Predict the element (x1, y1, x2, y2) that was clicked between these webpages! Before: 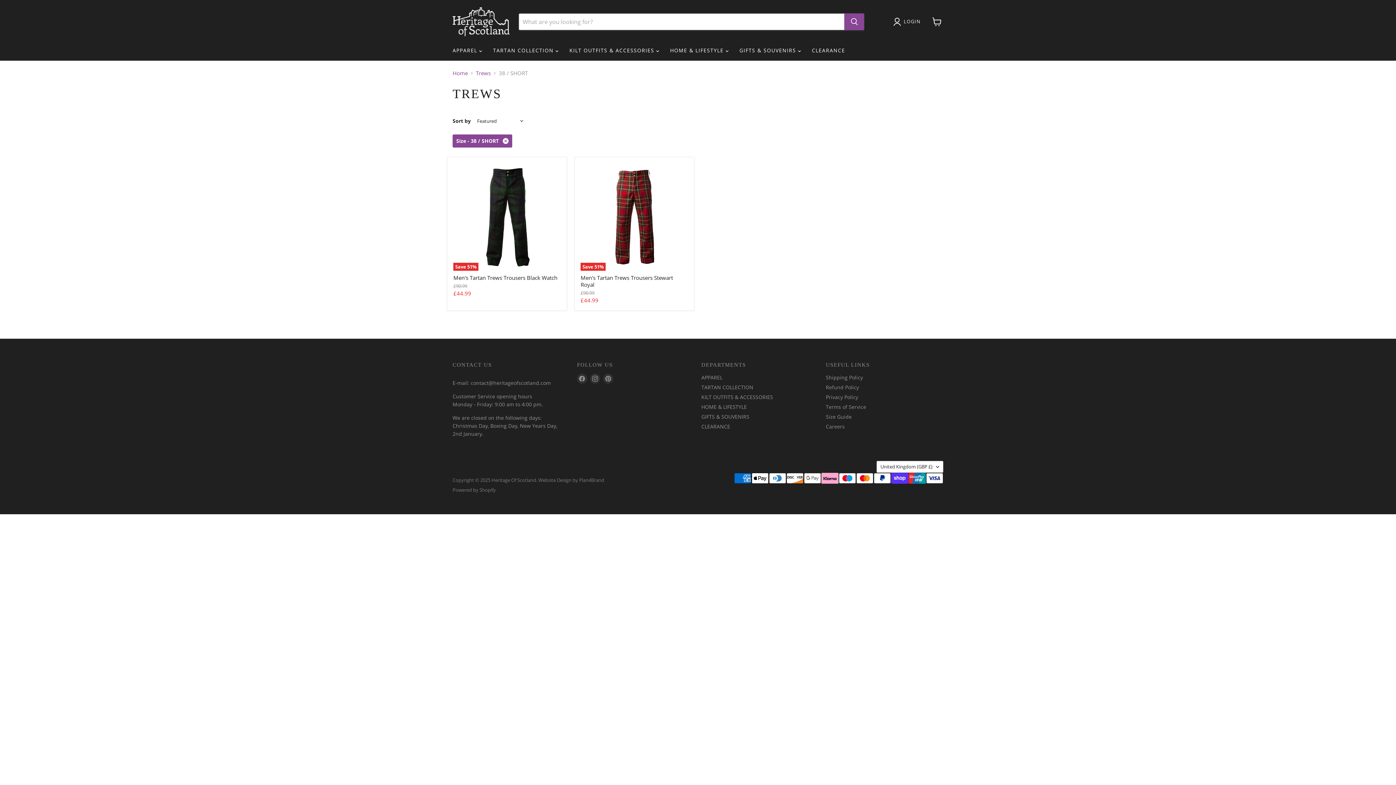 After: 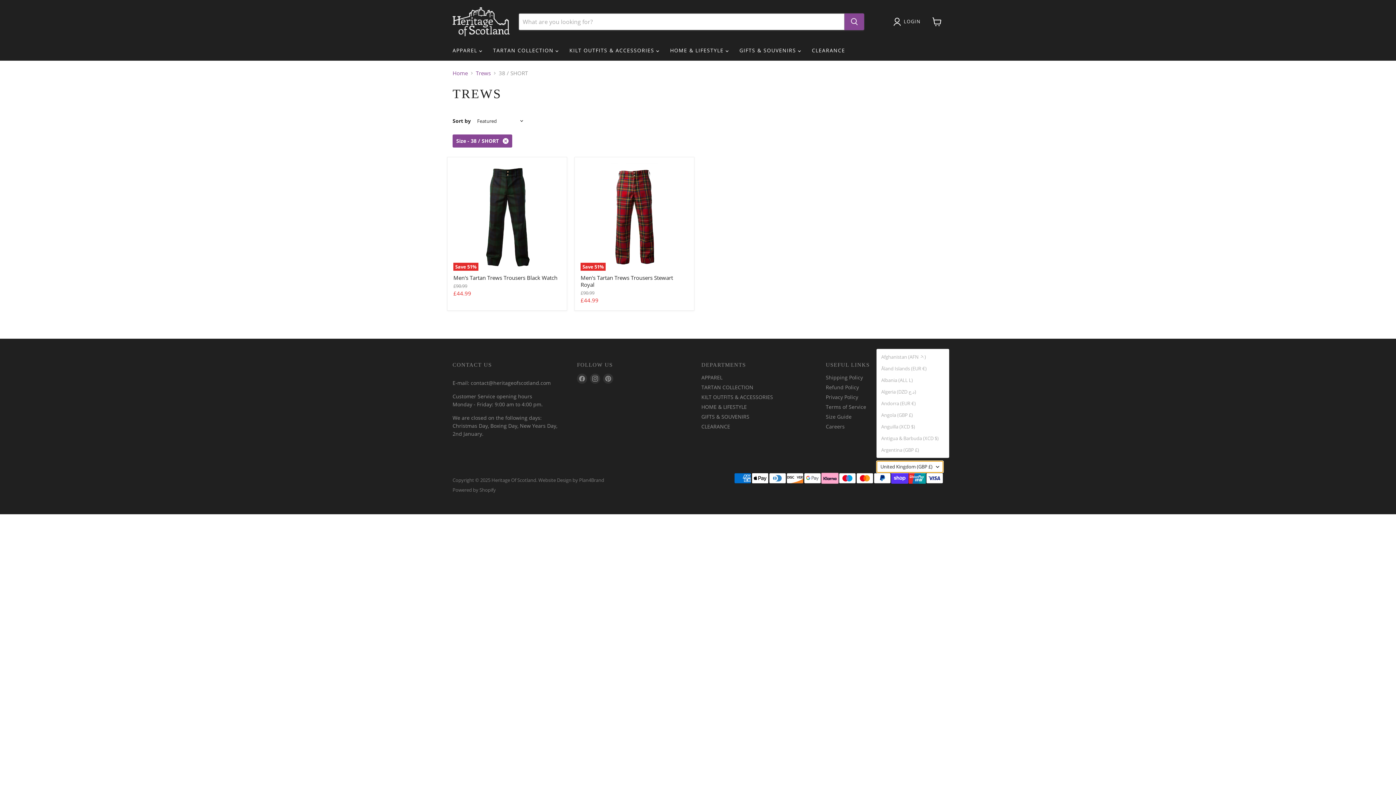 Action: label: United Kingdom (GBP £) bbox: (876, 461, 943, 473)